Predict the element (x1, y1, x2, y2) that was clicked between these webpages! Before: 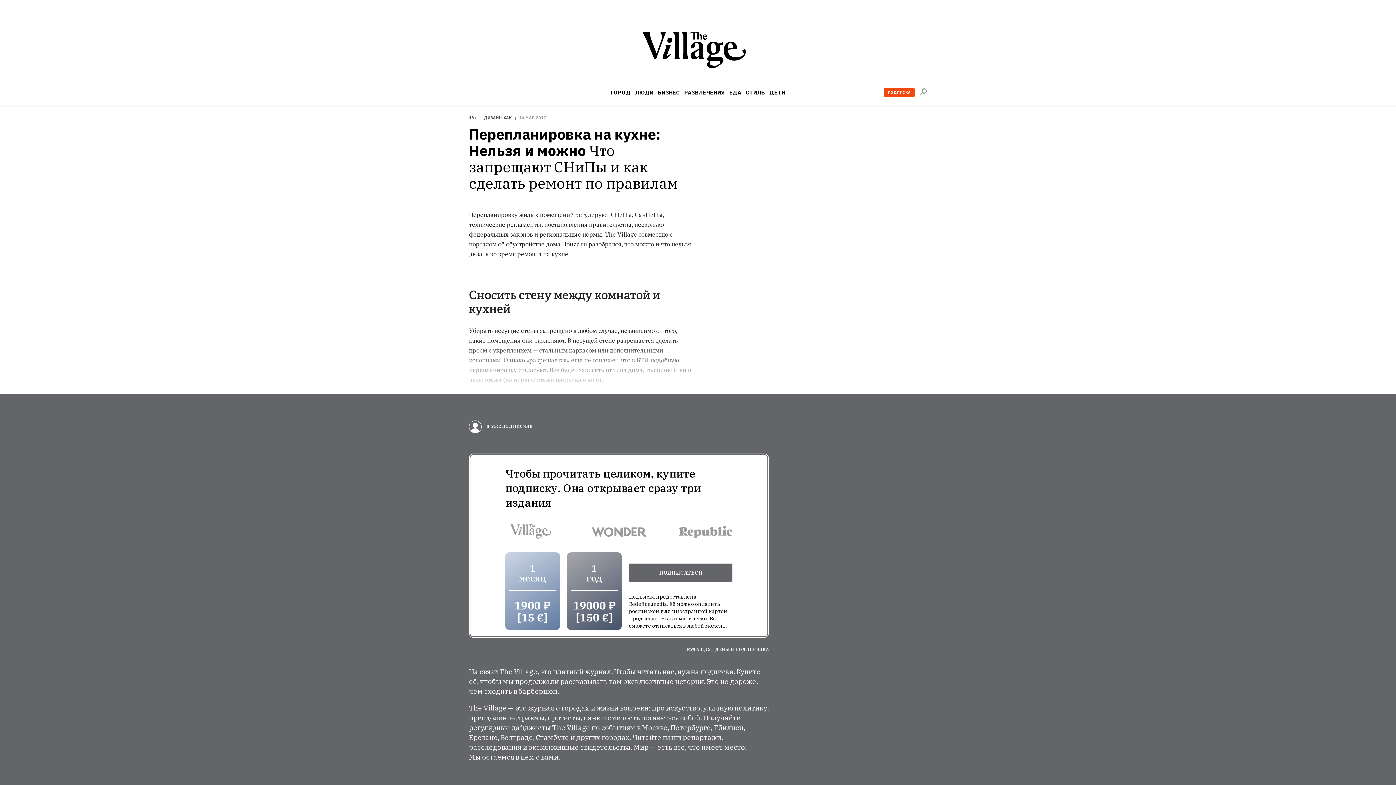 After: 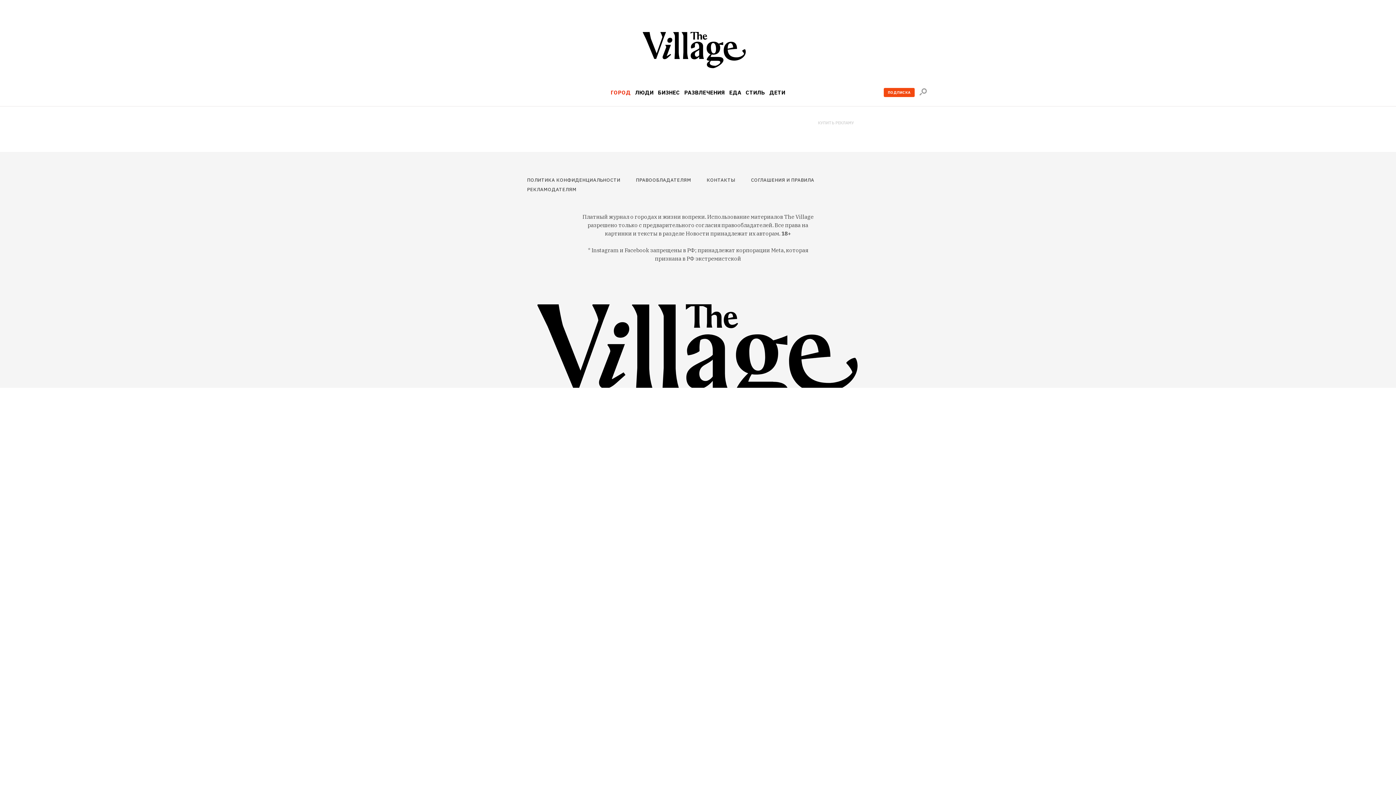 Action: bbox: (610, 89, 630, 95) label: ГОРОД